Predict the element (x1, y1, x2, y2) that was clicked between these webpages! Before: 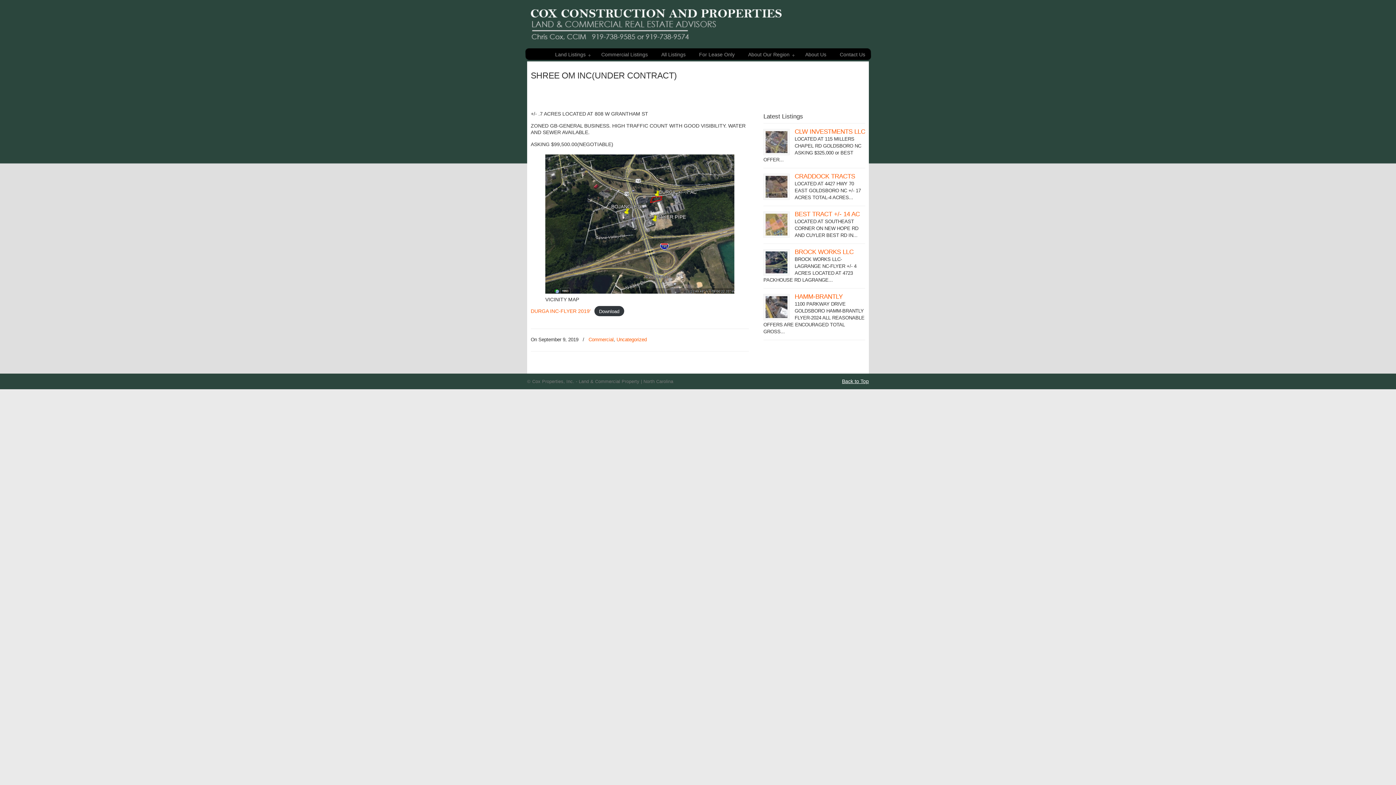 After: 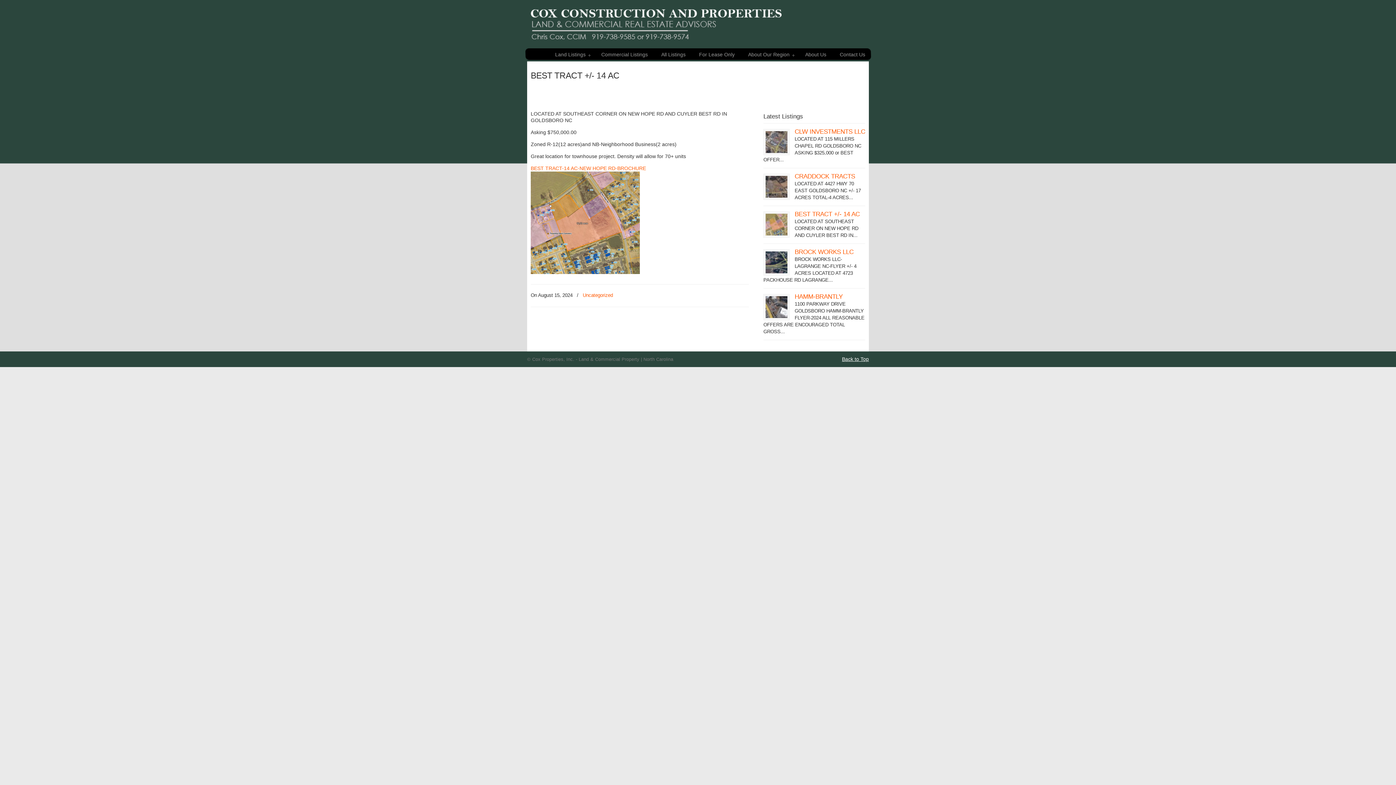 Action: label: BEST TRACT +/- 14 AC bbox: (794, 210, 860, 217)